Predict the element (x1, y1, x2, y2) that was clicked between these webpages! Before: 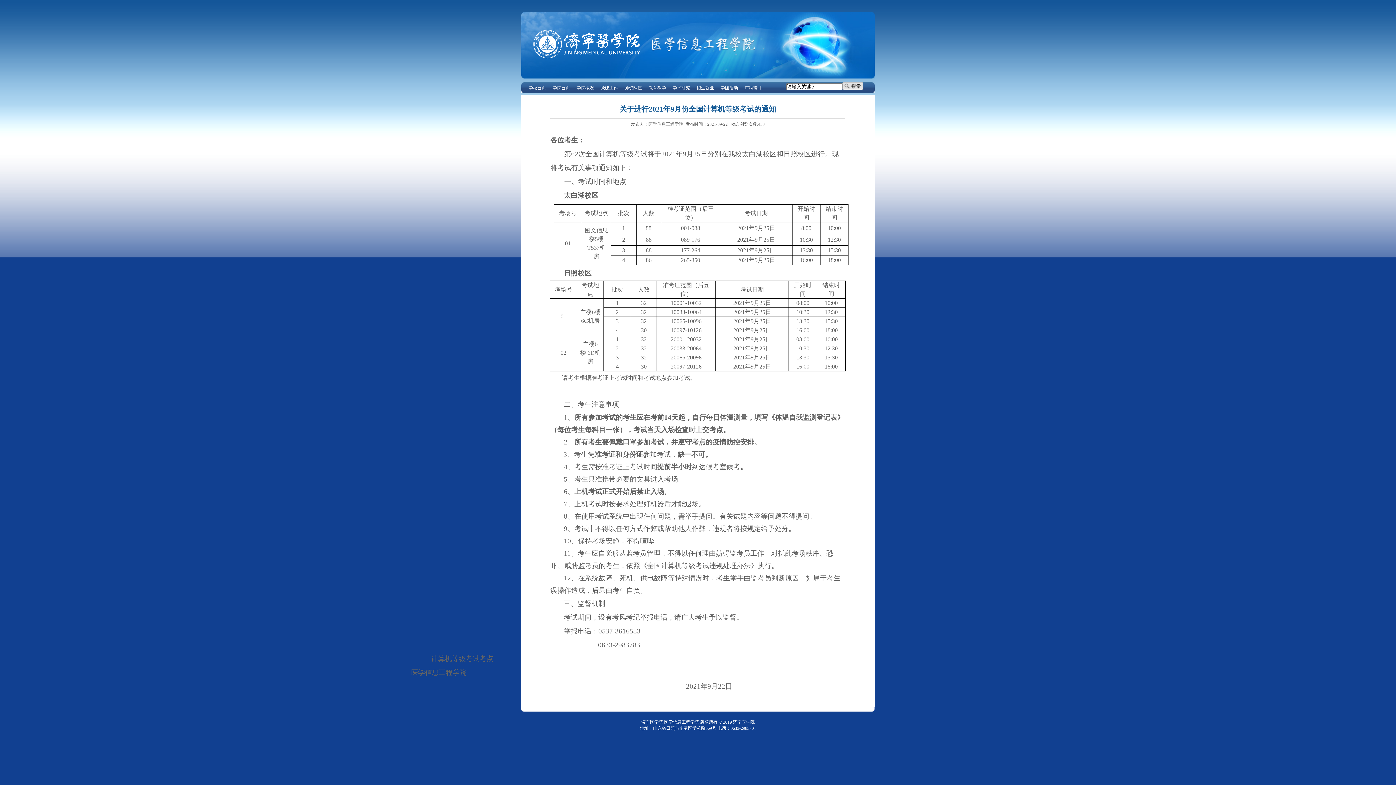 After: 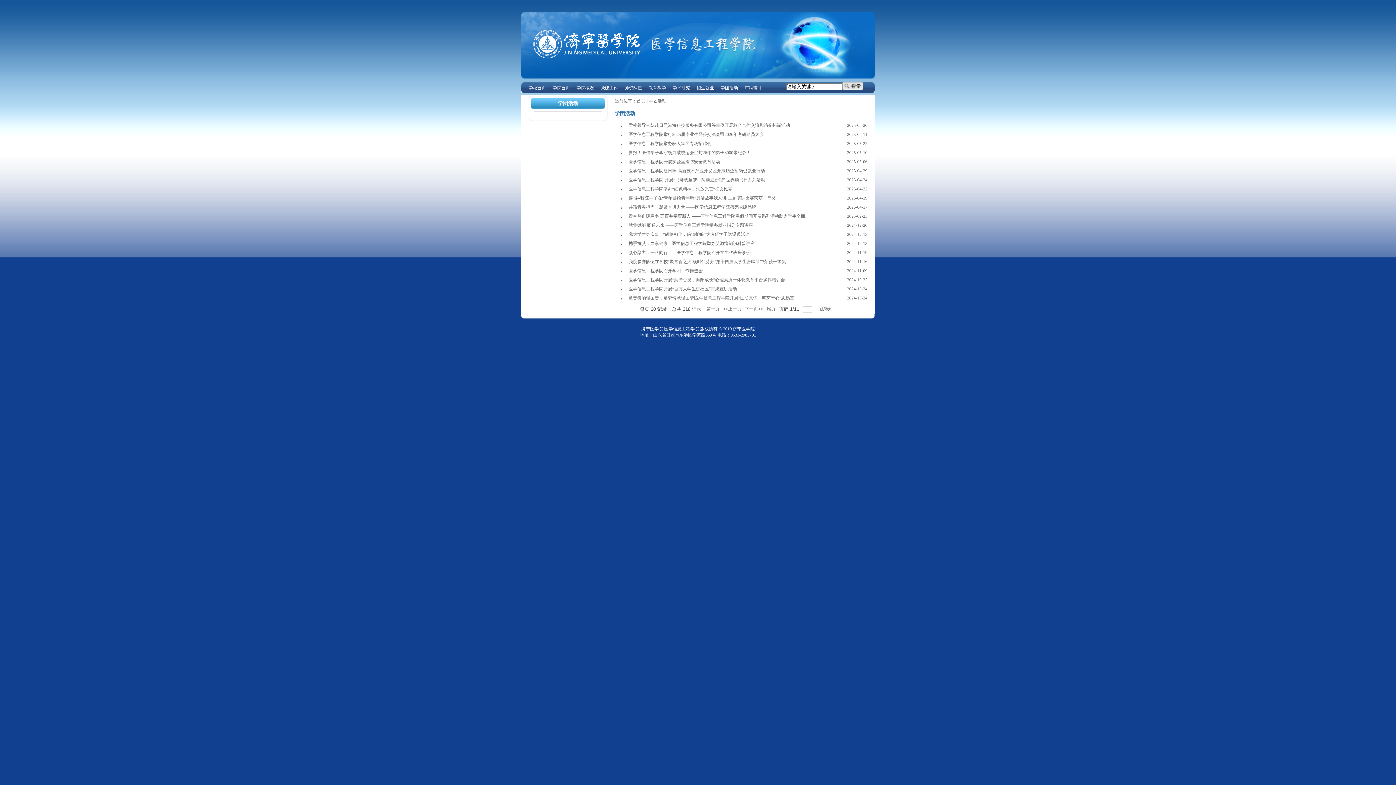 Action: bbox: (718, 82, 740, 93) label: 学团活动